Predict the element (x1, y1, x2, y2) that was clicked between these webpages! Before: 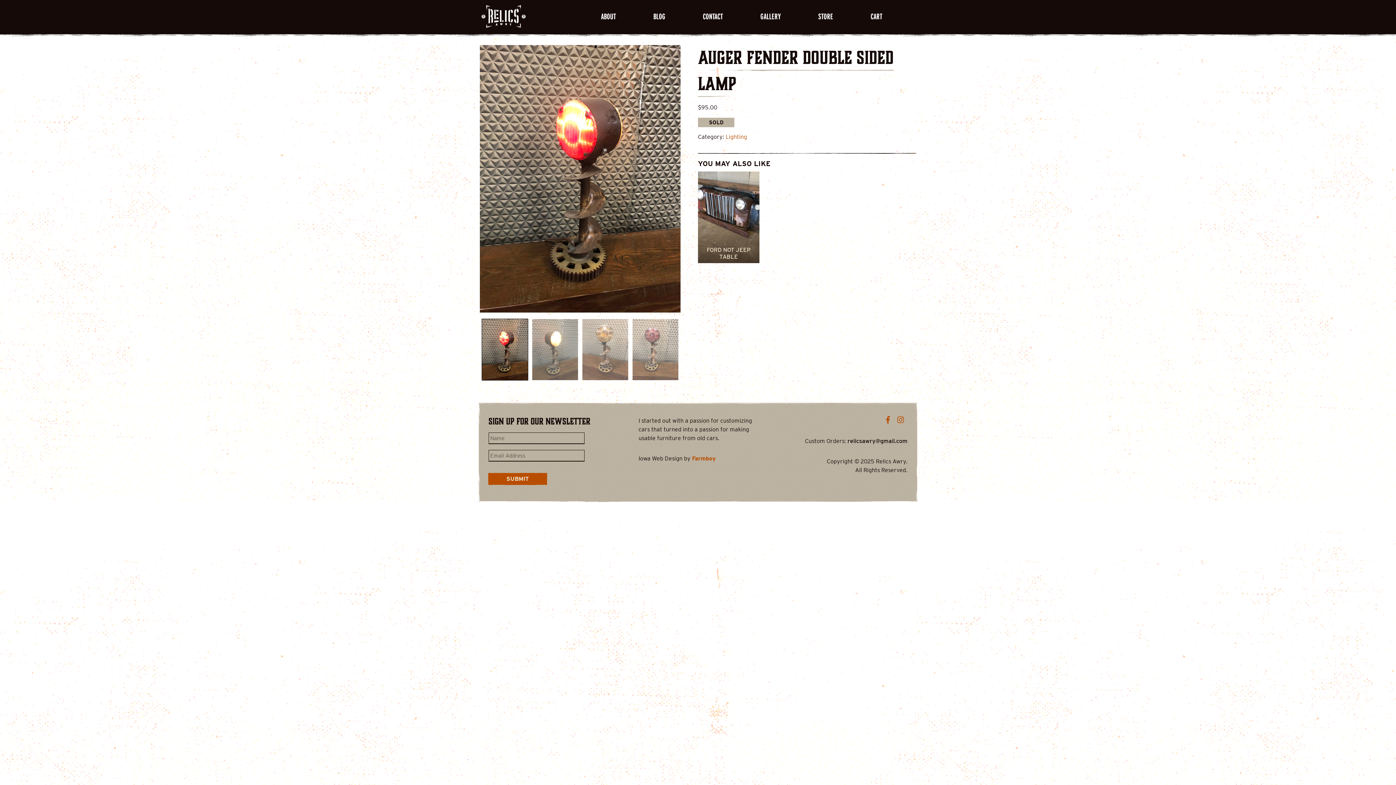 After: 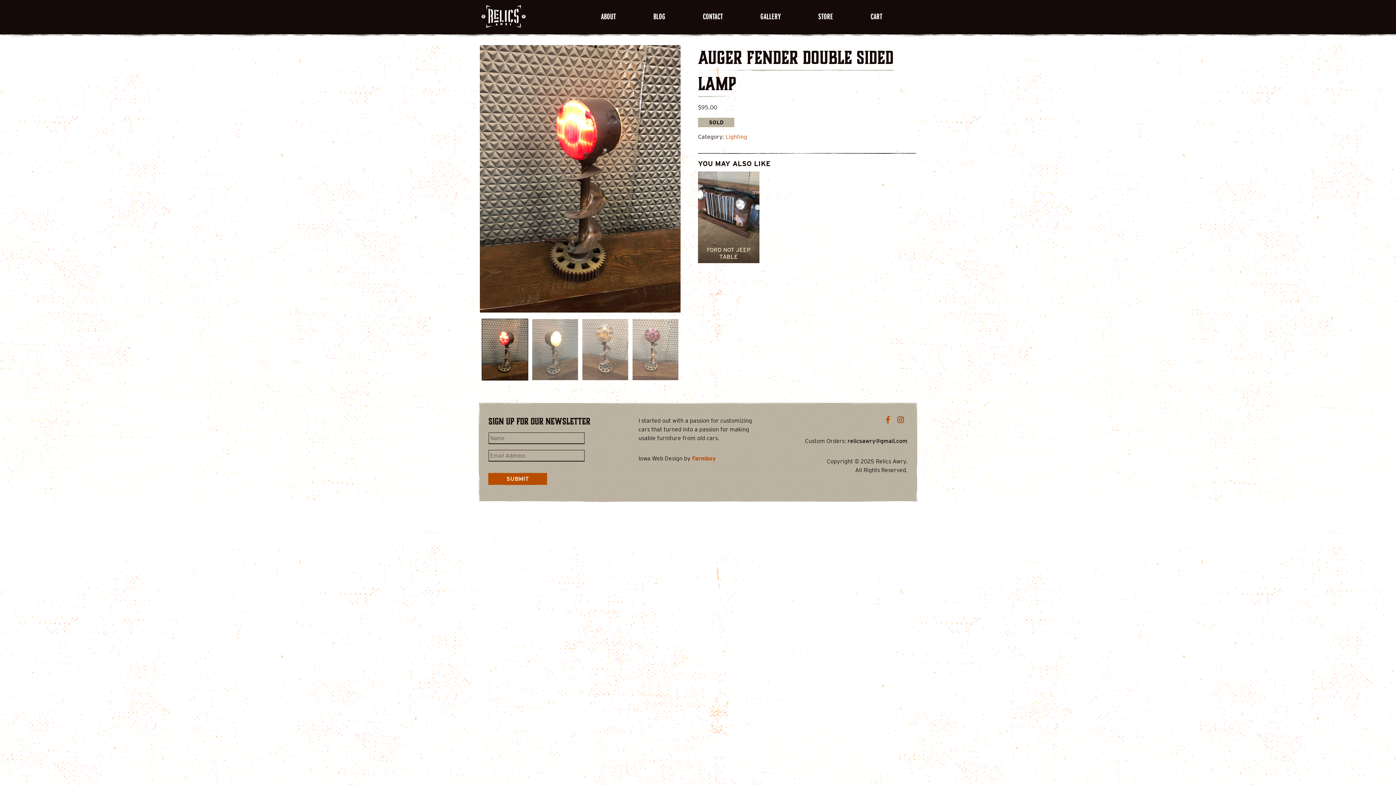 Action: bbox: (897, 417, 904, 424)